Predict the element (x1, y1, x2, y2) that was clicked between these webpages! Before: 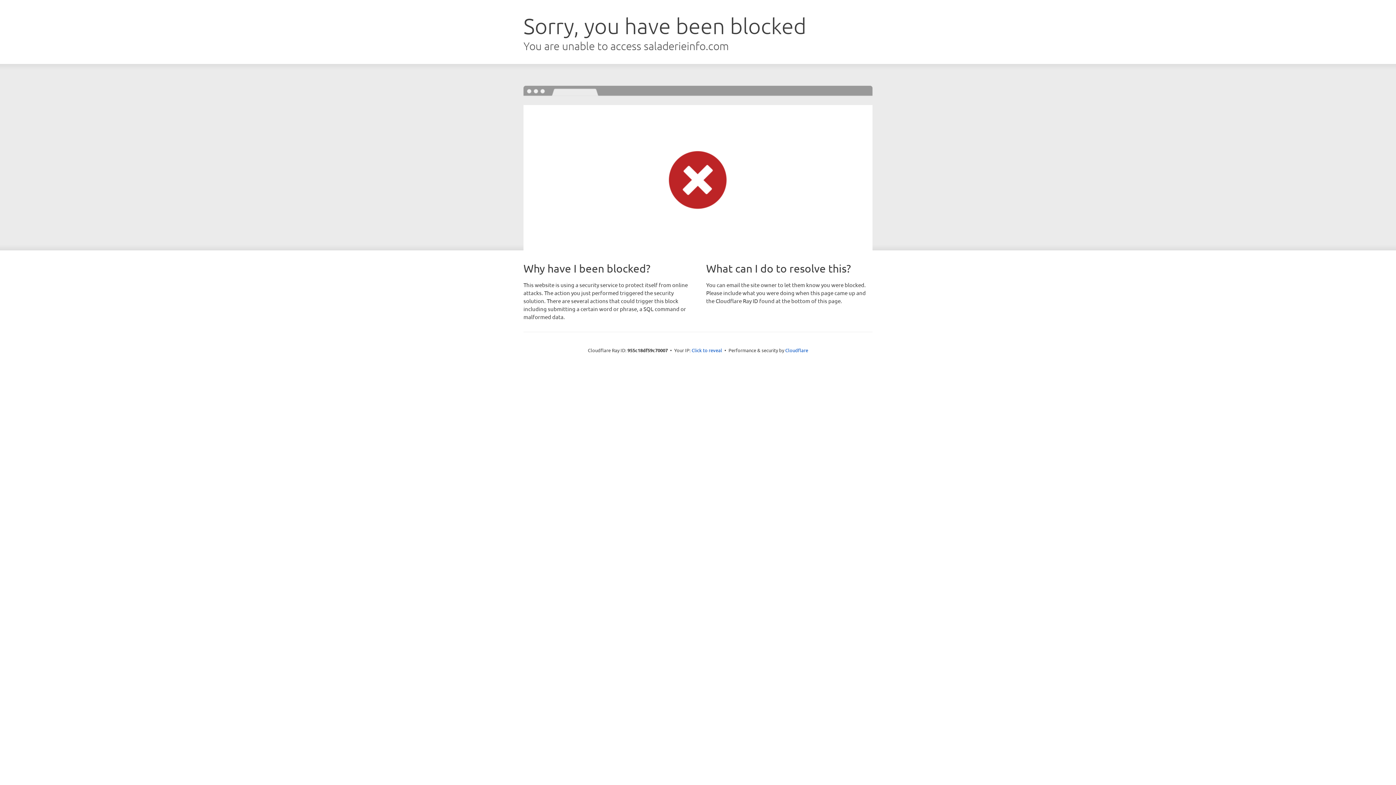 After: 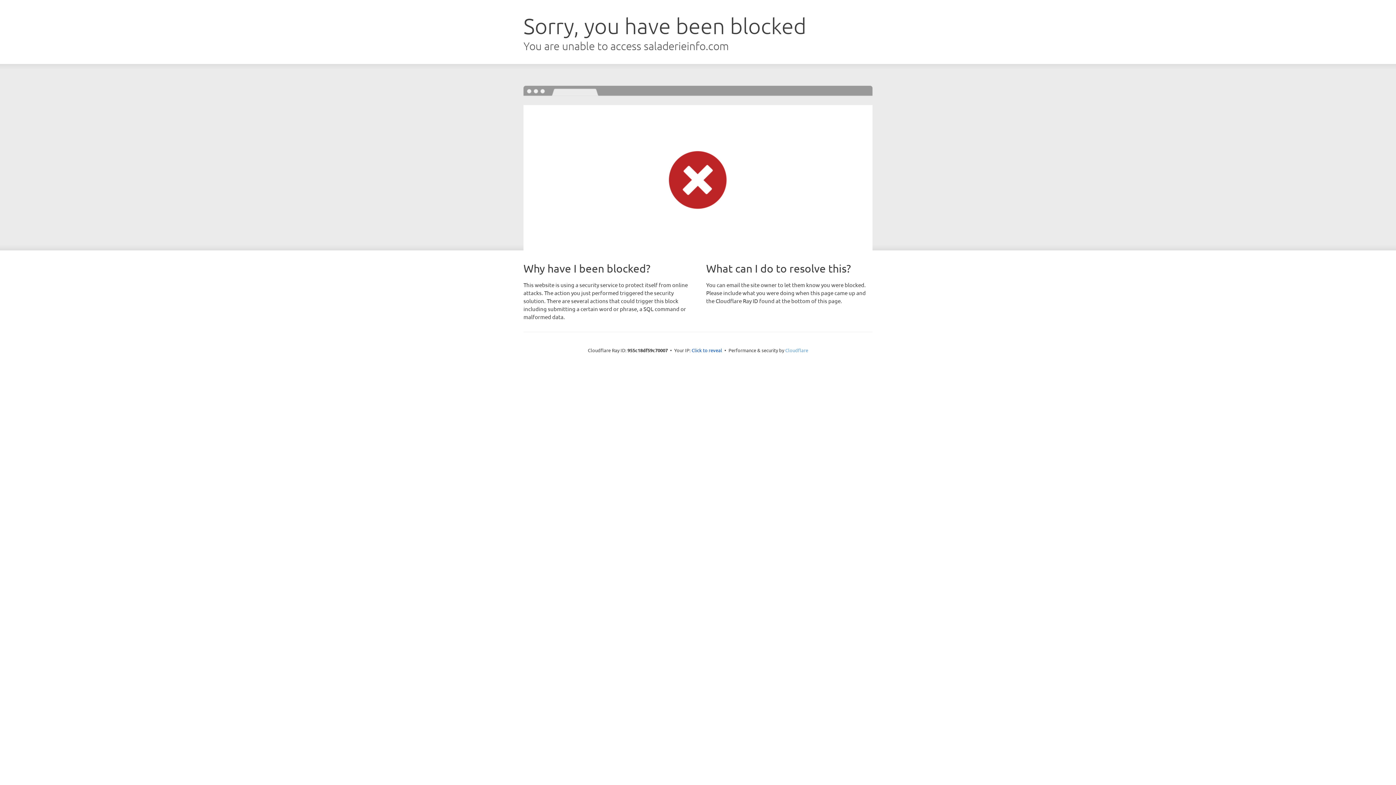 Action: label: Cloudflare bbox: (785, 347, 808, 353)